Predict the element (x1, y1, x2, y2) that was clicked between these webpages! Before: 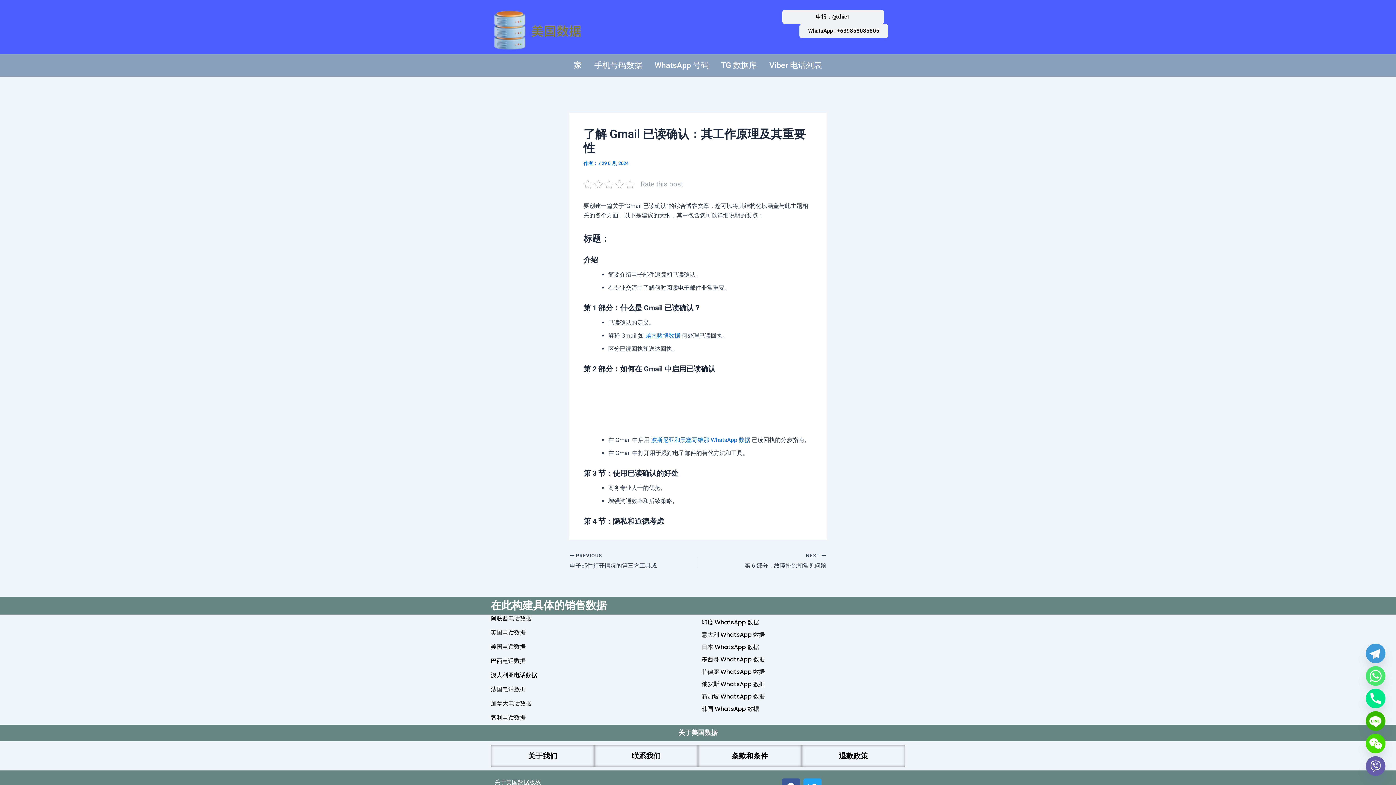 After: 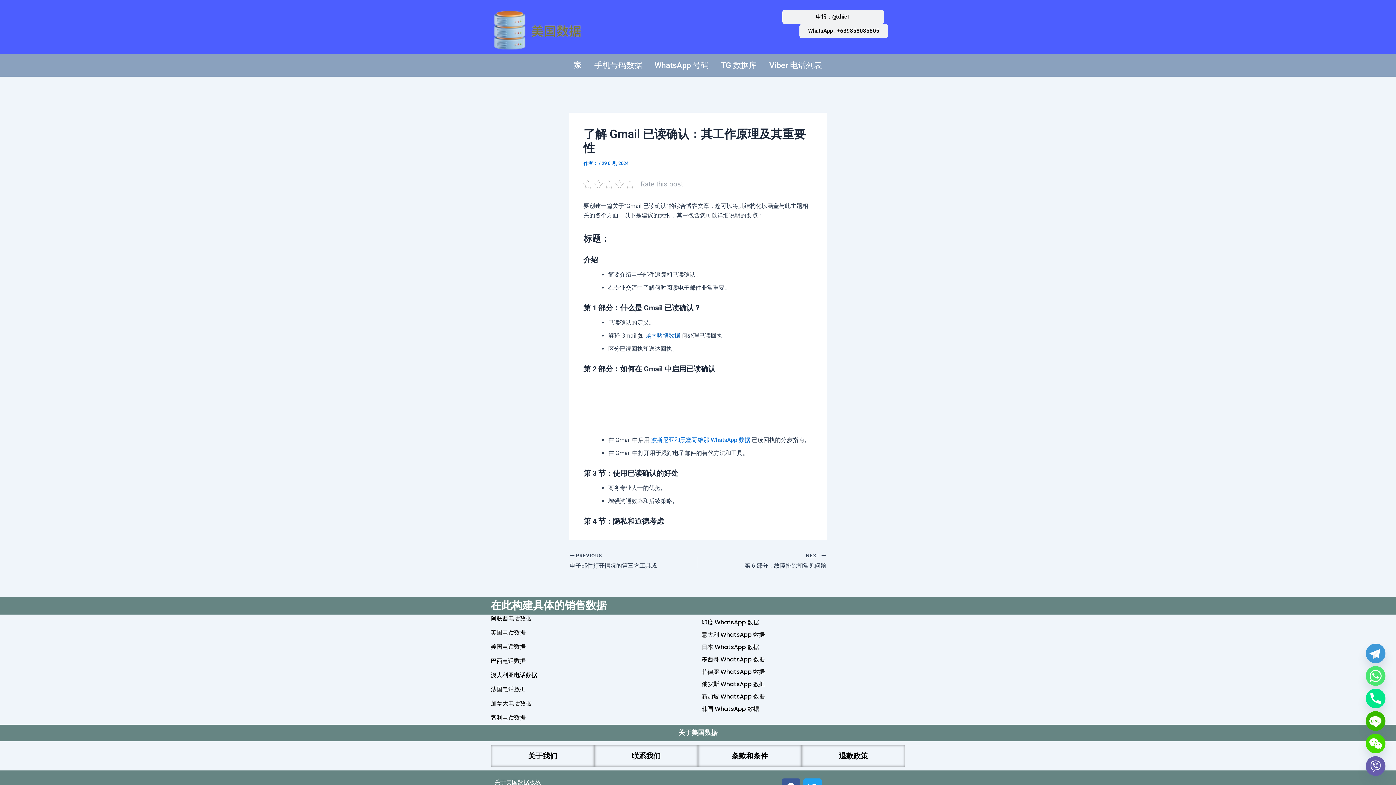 Action: bbox: (645, 332, 680, 339) label: 越南赌博数据